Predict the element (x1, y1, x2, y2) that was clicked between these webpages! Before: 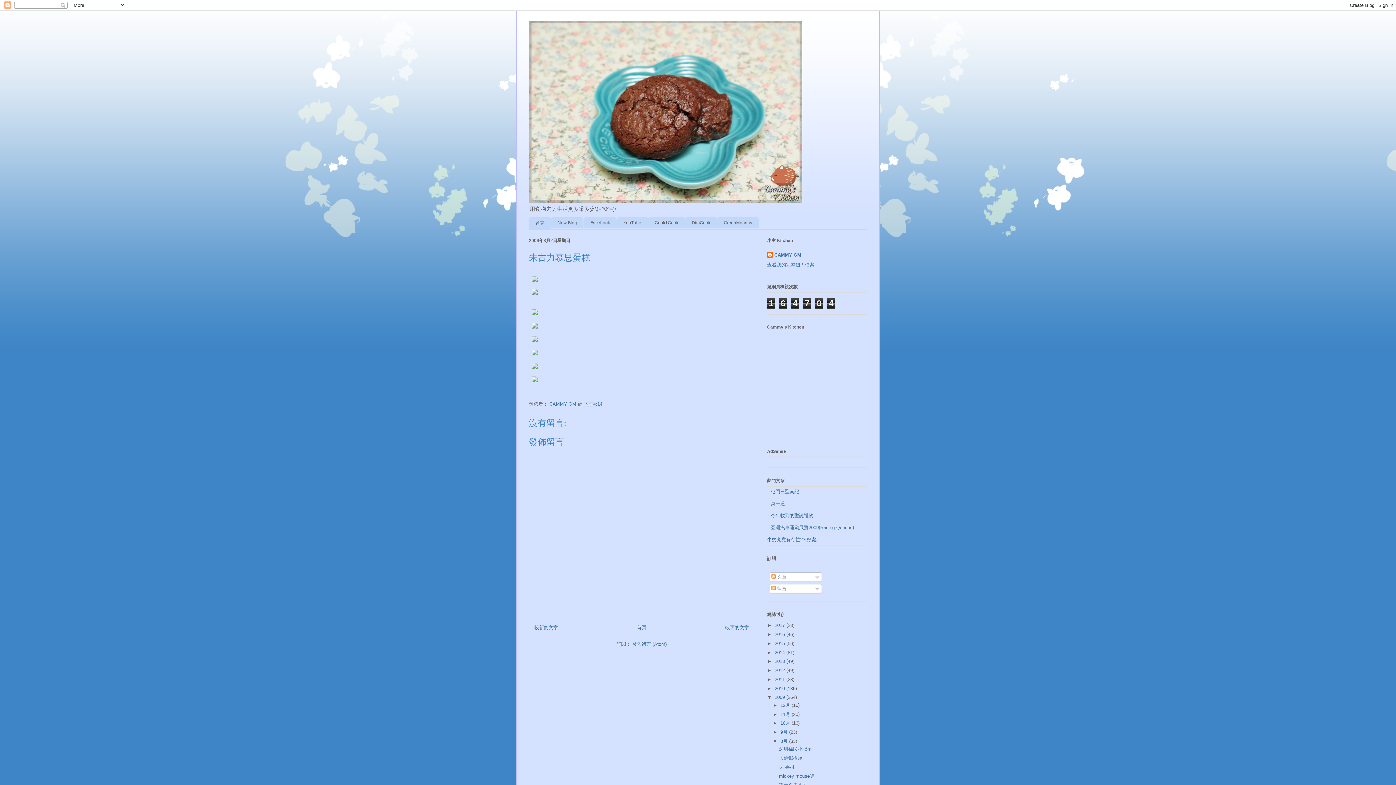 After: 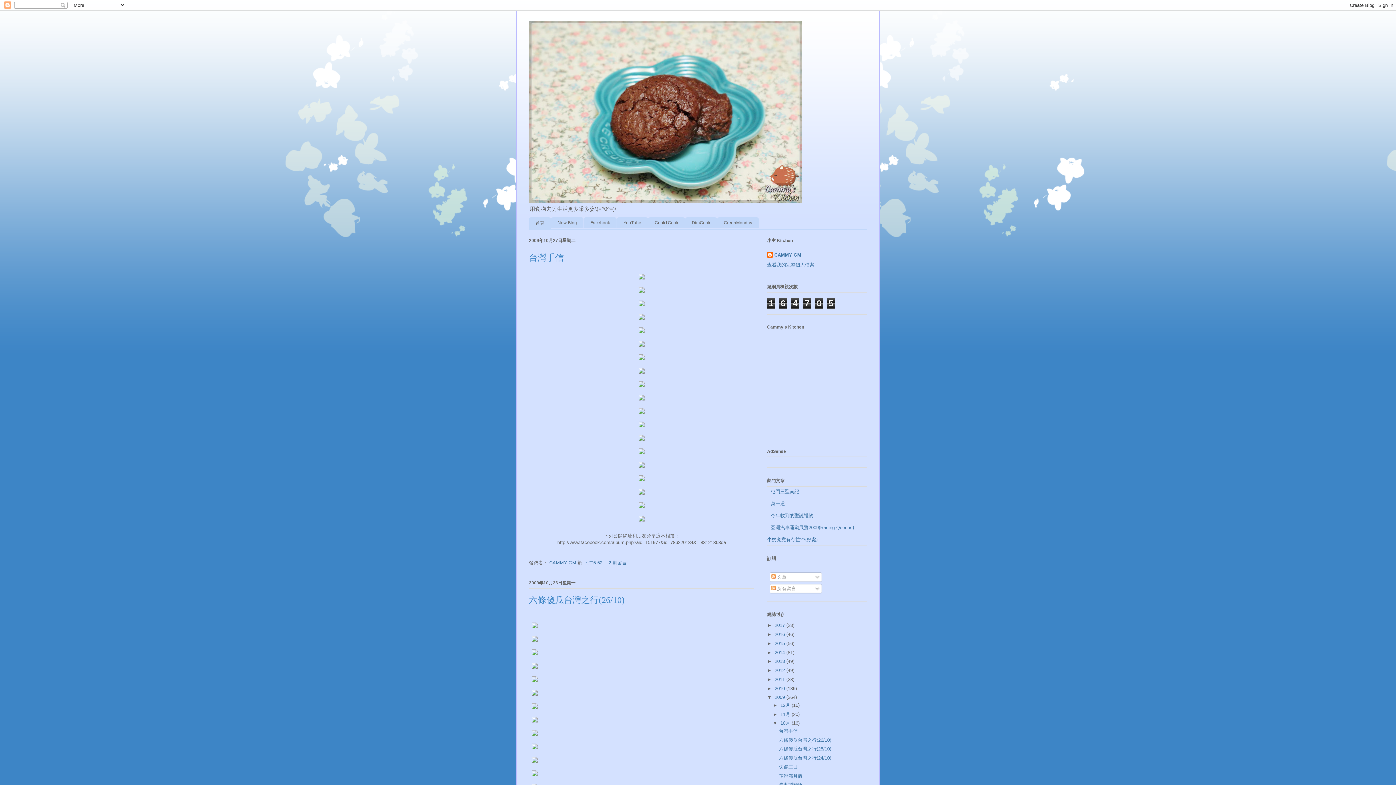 Action: label: 10月  bbox: (780, 720, 791, 726)